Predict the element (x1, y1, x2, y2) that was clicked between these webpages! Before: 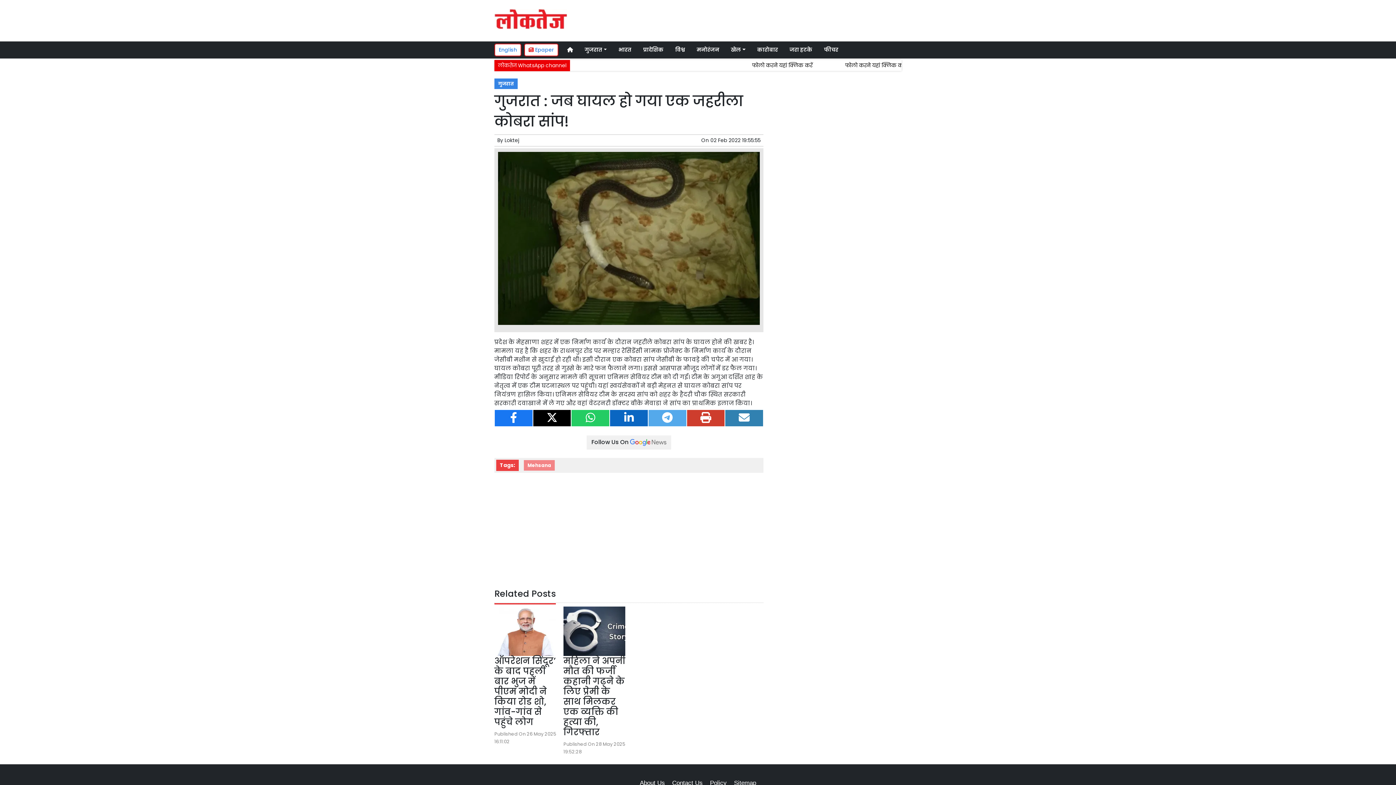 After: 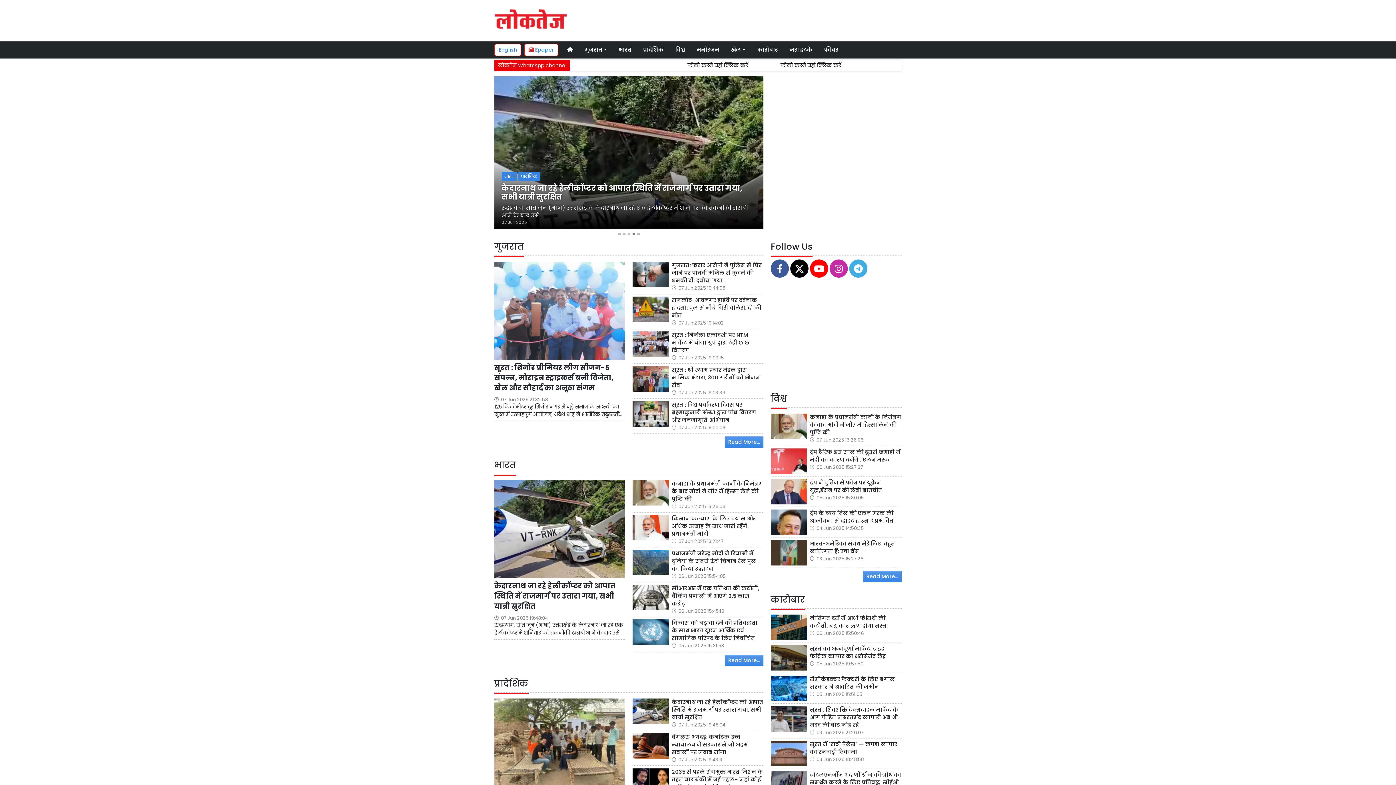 Action: bbox: (494, 15, 567, 21)